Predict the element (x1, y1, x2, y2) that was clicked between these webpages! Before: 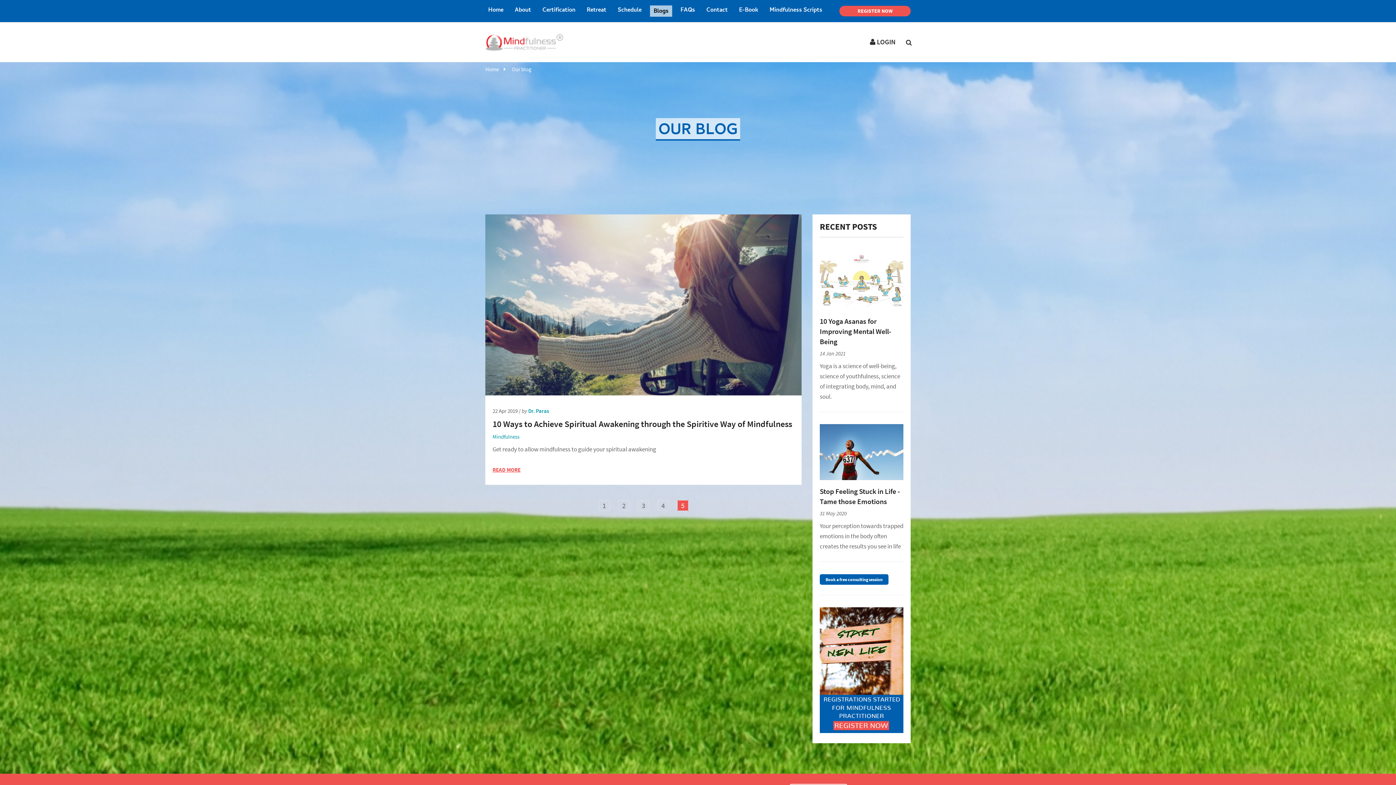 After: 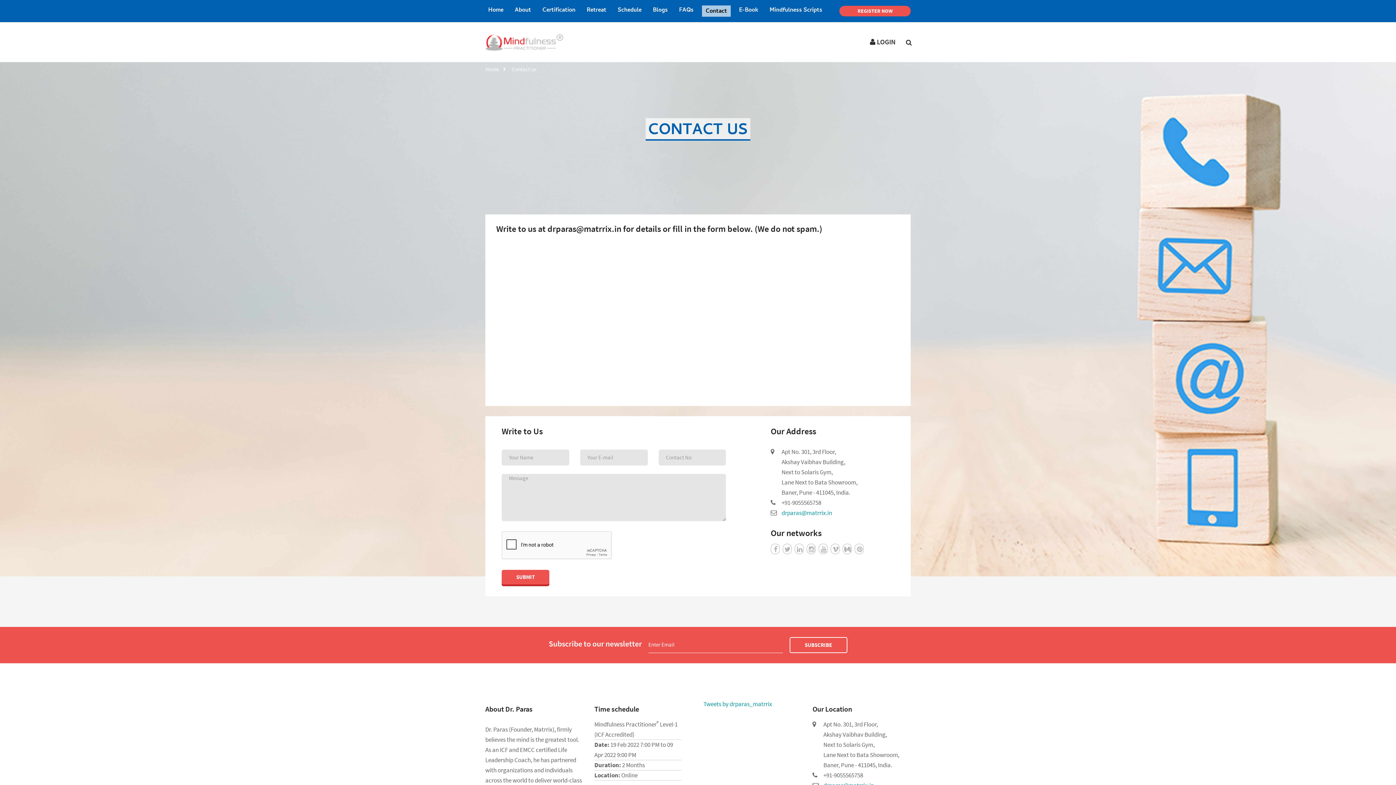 Action: bbox: (820, 665, 903, 673)